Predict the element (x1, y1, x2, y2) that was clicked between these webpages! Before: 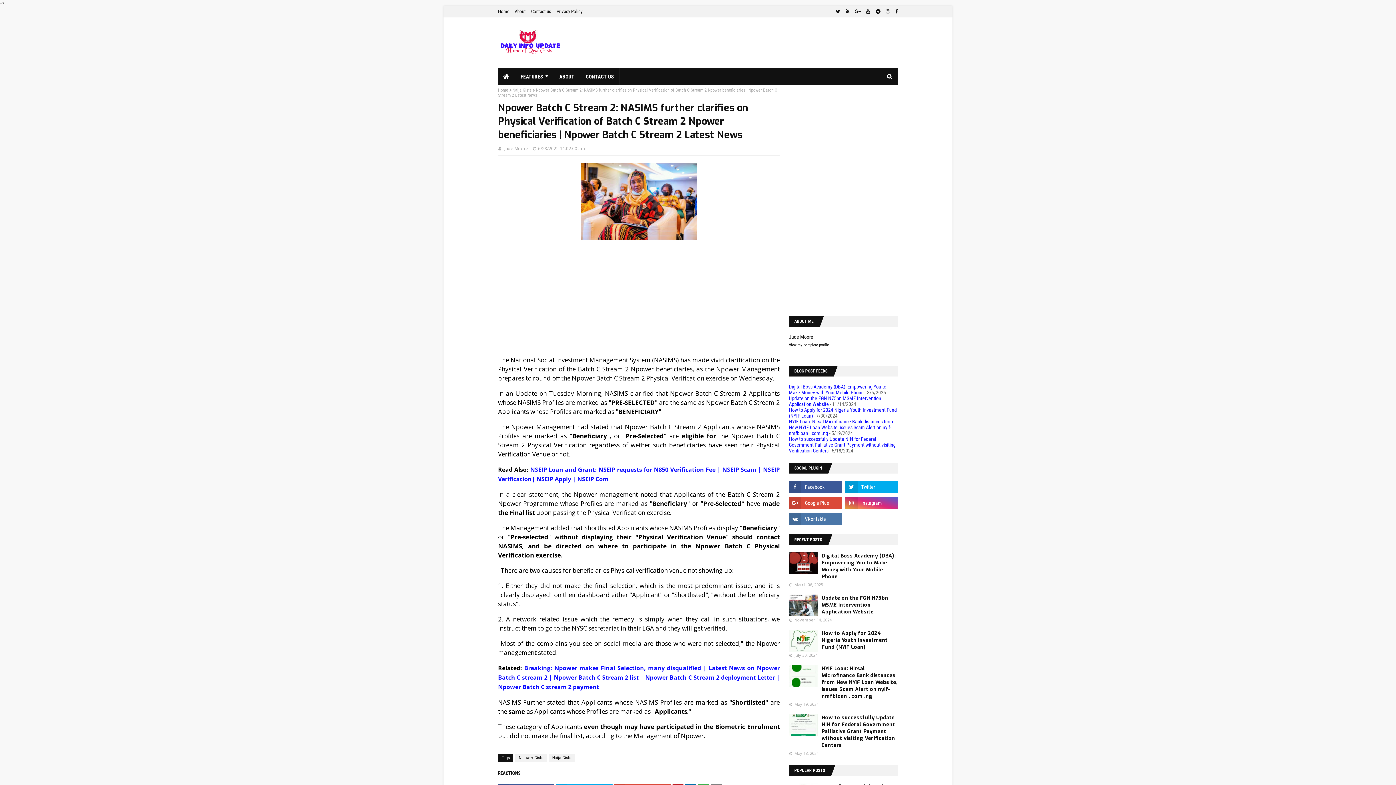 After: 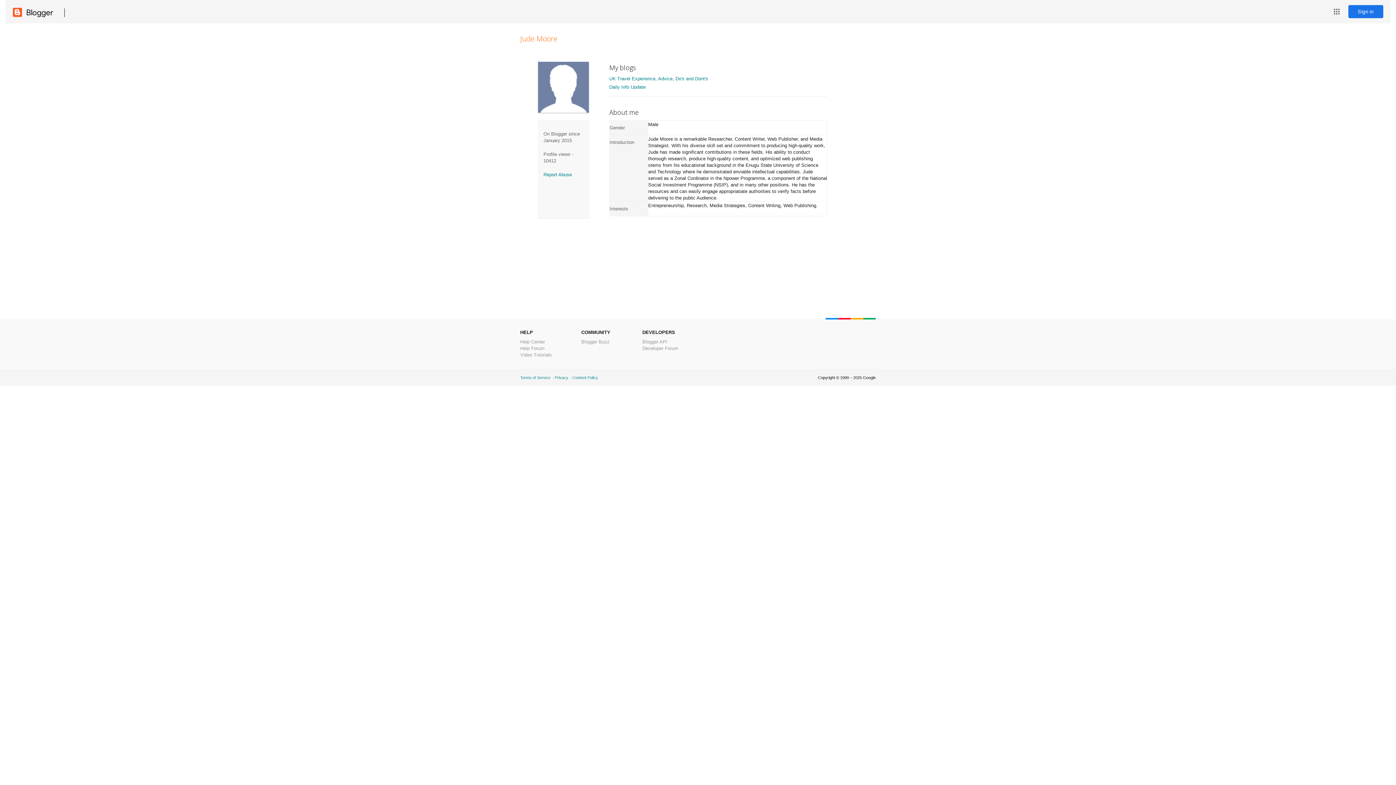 Action: bbox: (789, 334, 898, 340) label: Jude Moore